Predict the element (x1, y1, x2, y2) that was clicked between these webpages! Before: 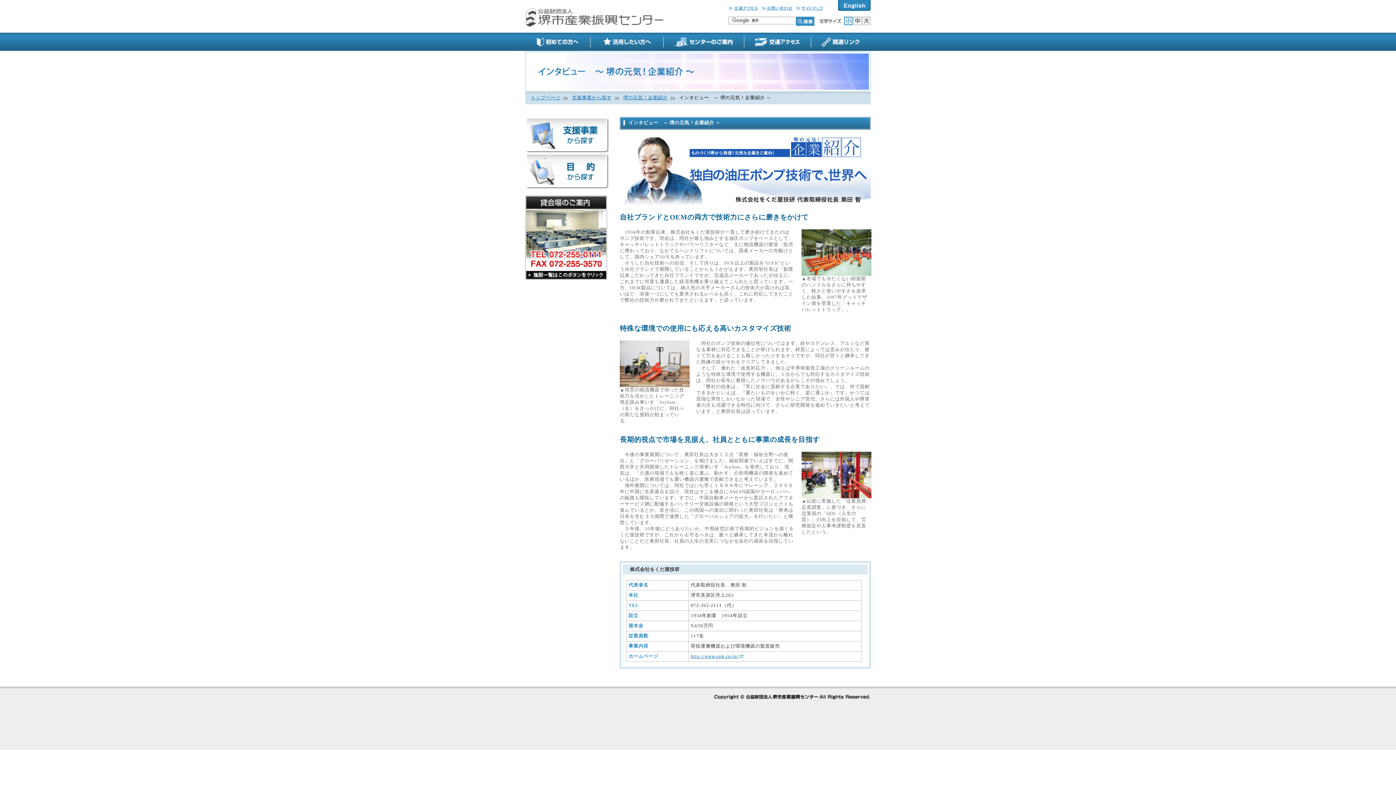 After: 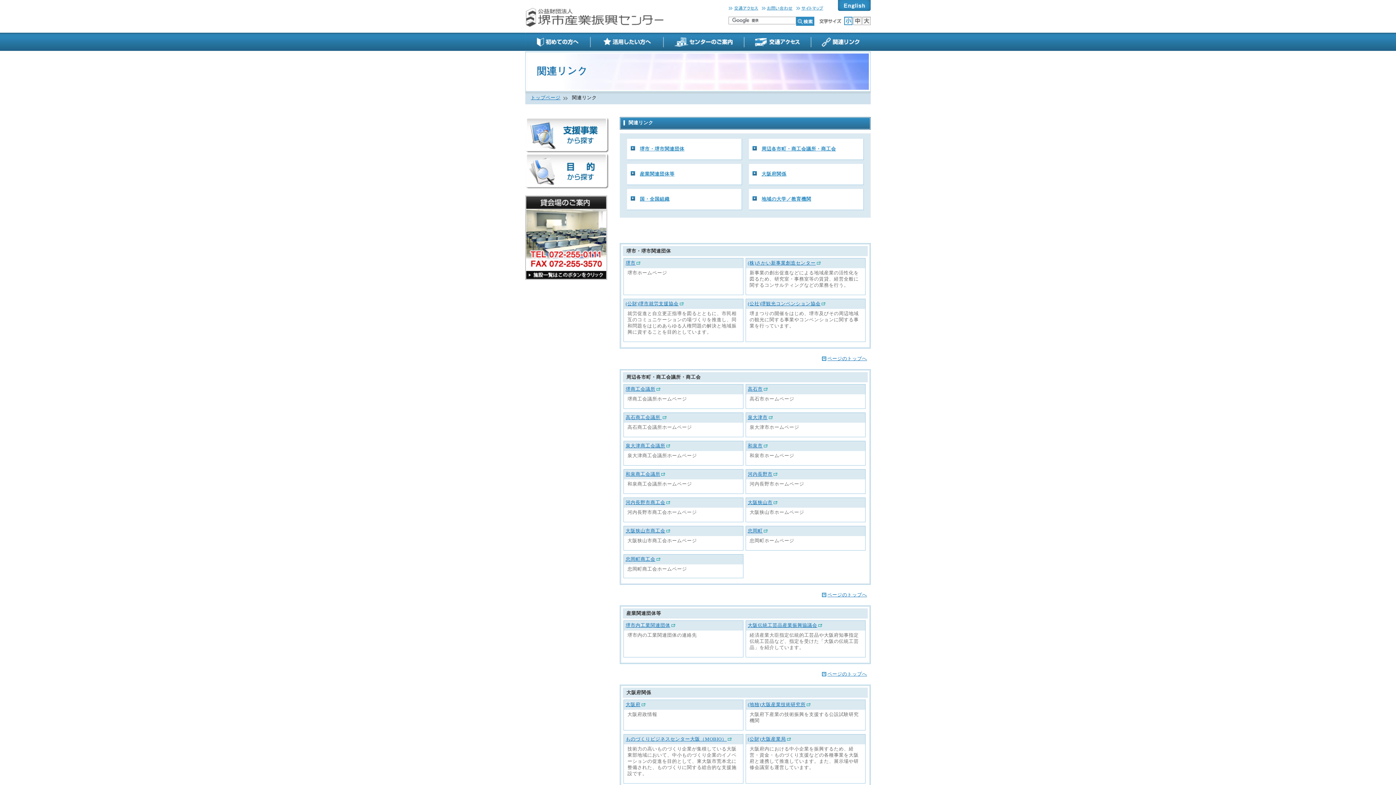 Action: bbox: (811, 32, 870, 37)